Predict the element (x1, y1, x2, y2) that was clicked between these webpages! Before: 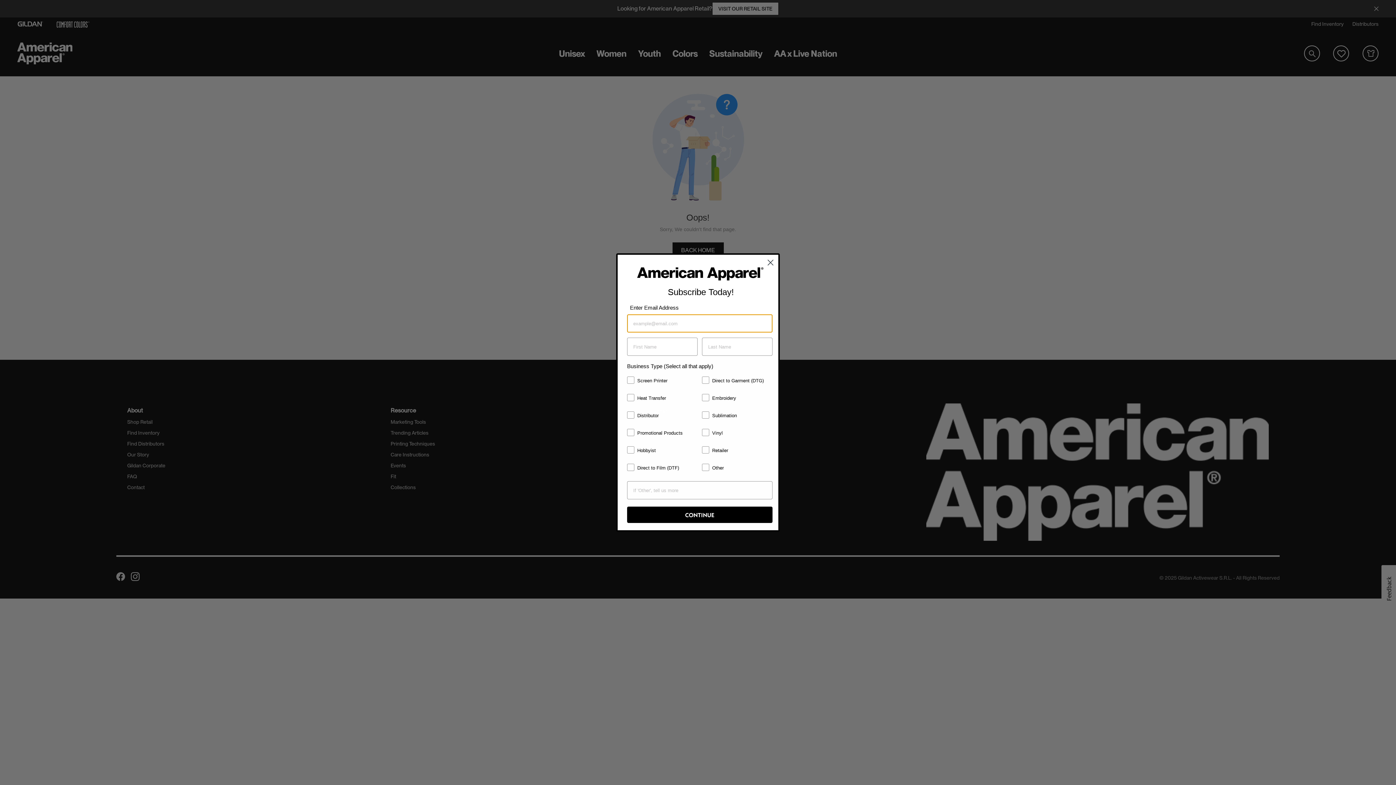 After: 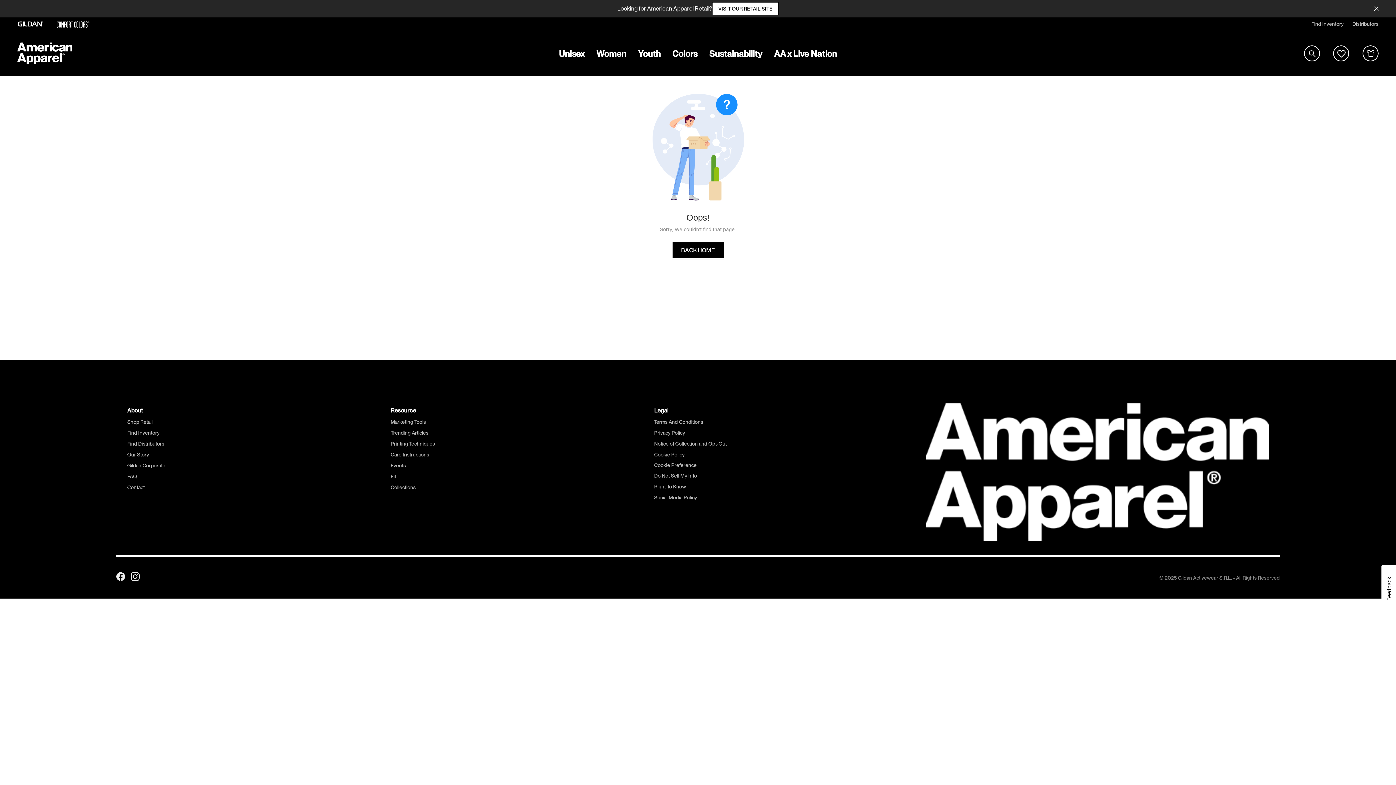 Action: label: Close dialog bbox: (764, 264, 777, 277)